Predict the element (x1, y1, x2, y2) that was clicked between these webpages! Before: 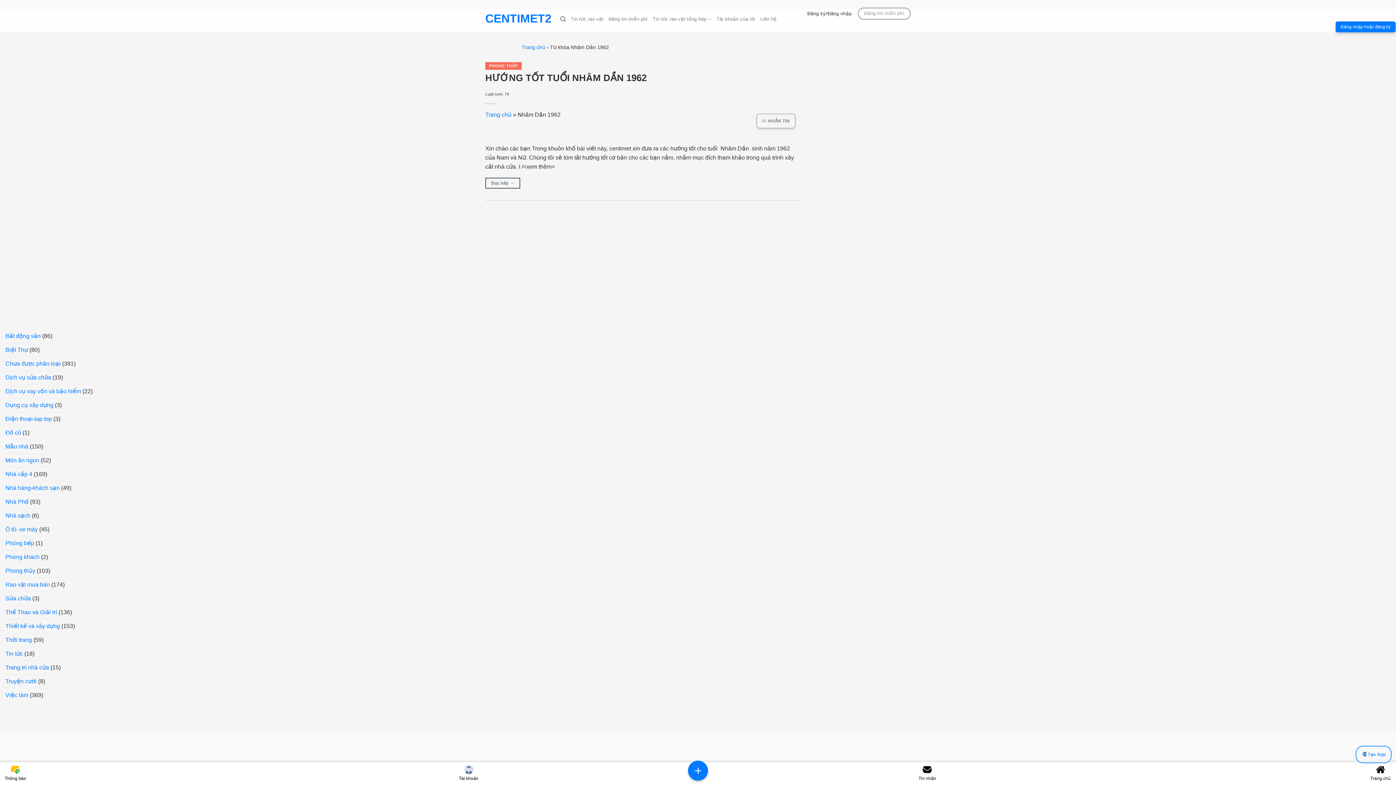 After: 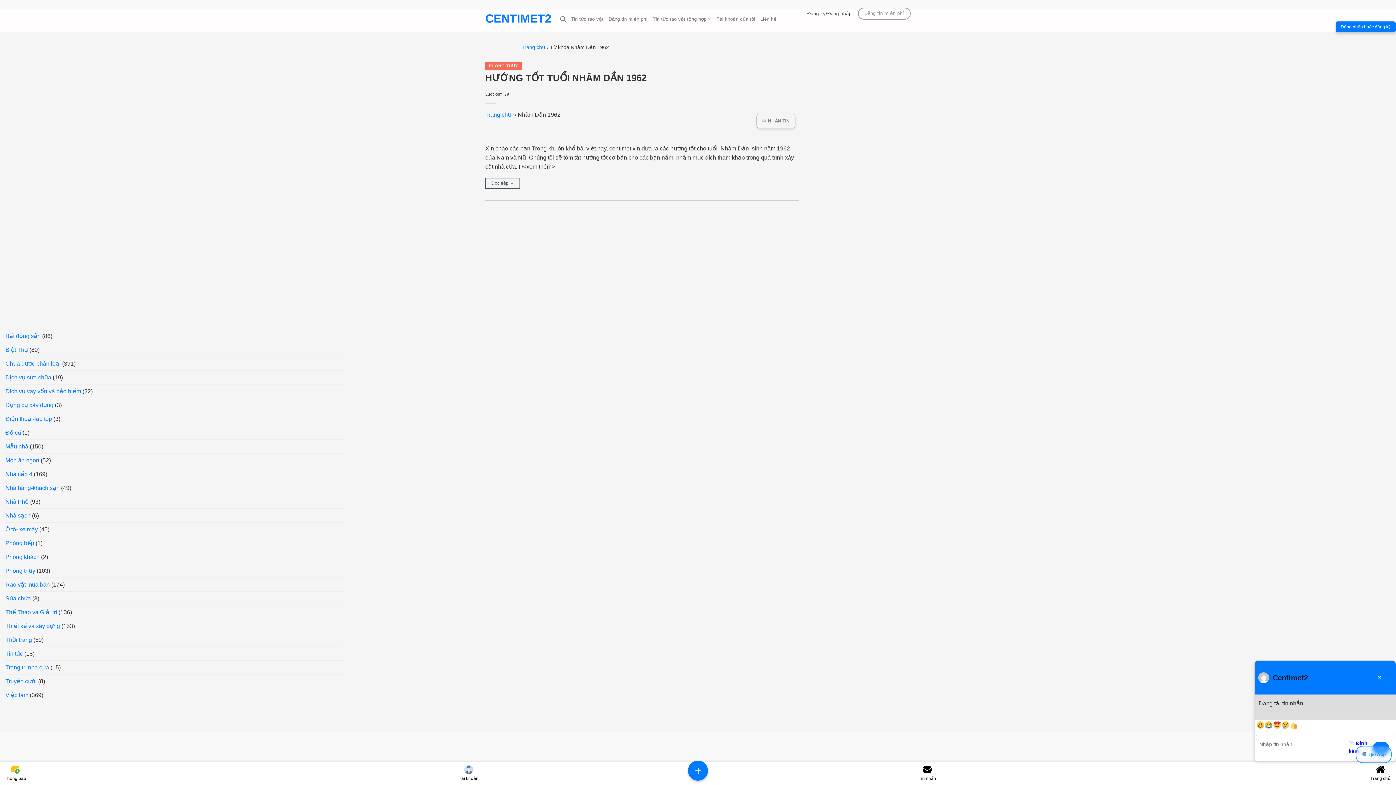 Action: label:  NHẮN TIN bbox: (756, 113, 795, 128)